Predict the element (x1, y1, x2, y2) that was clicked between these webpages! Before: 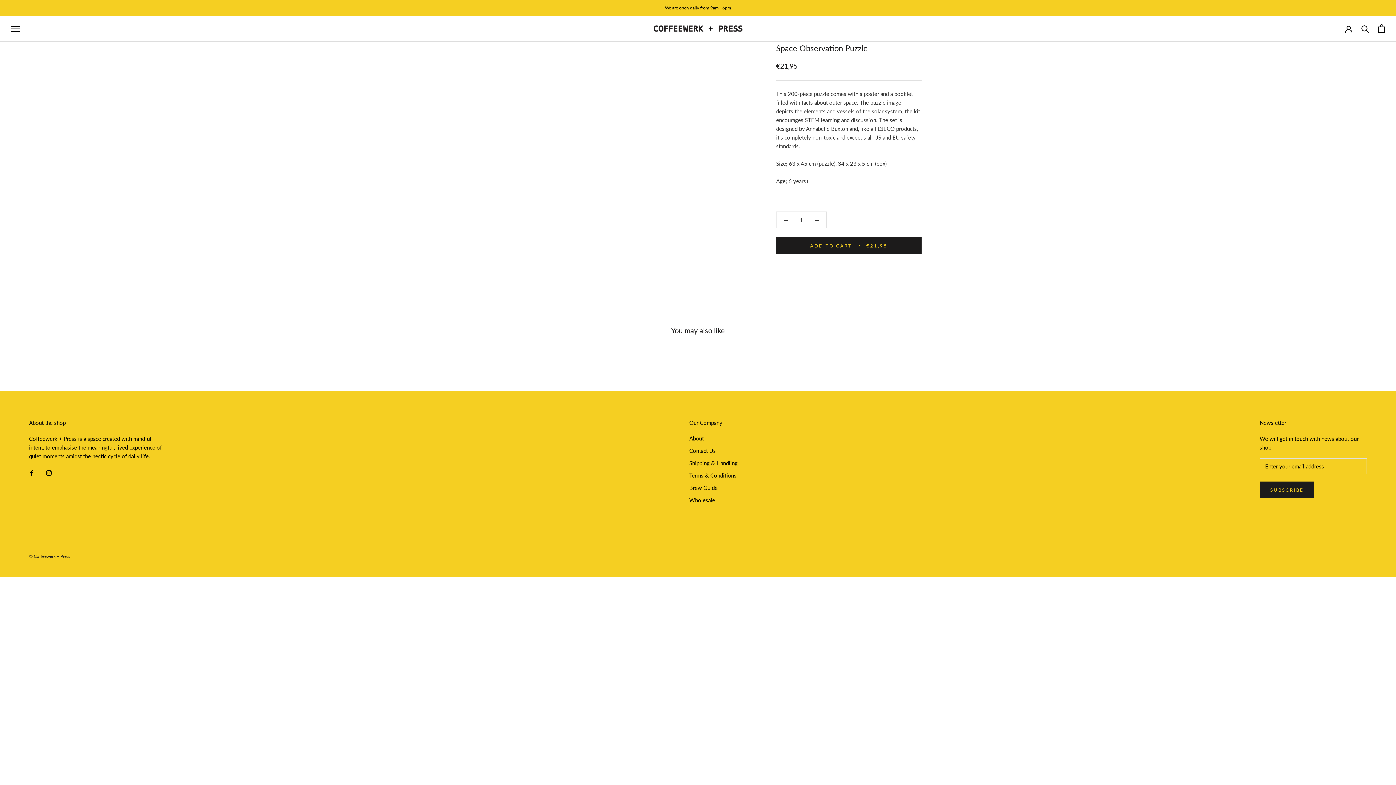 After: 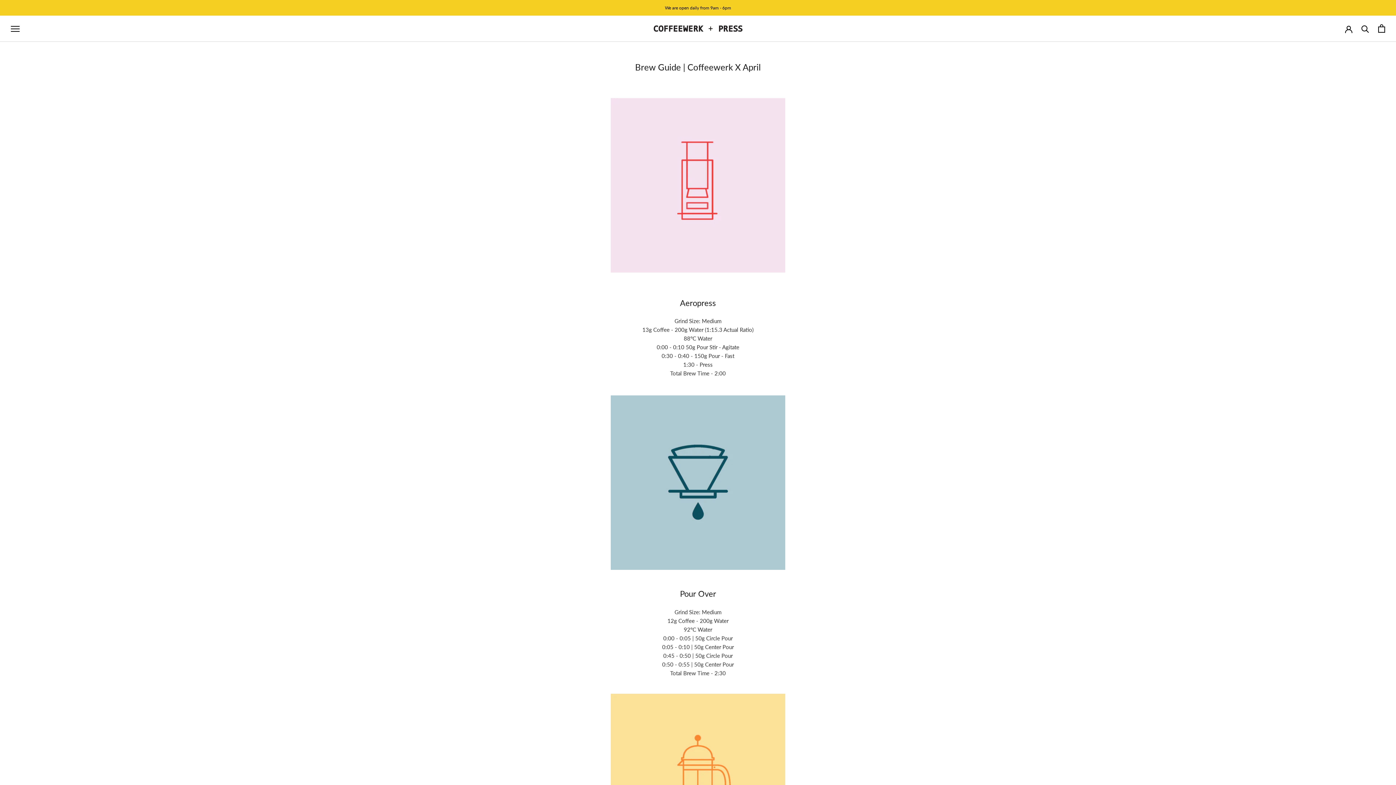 Action: label: Brew Guide bbox: (689, 484, 737, 492)